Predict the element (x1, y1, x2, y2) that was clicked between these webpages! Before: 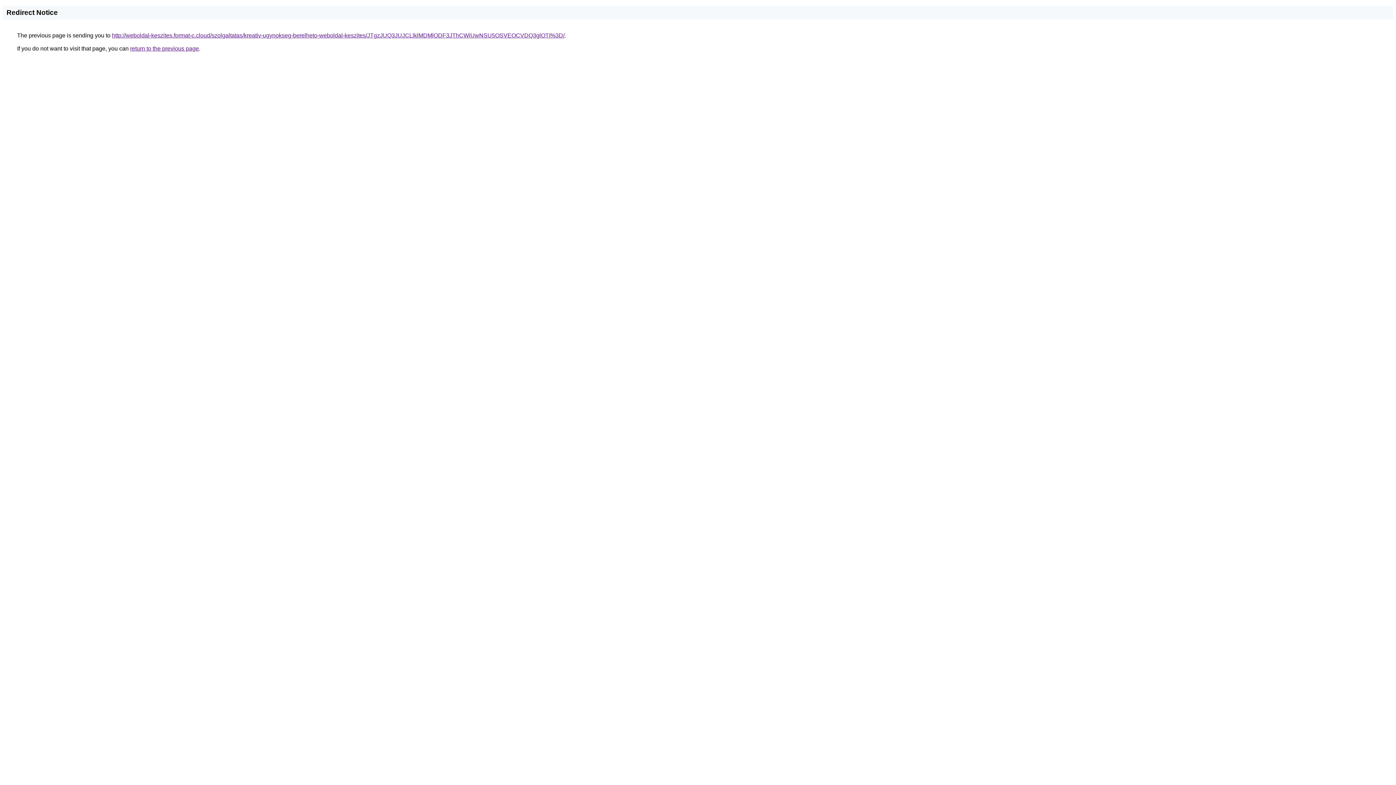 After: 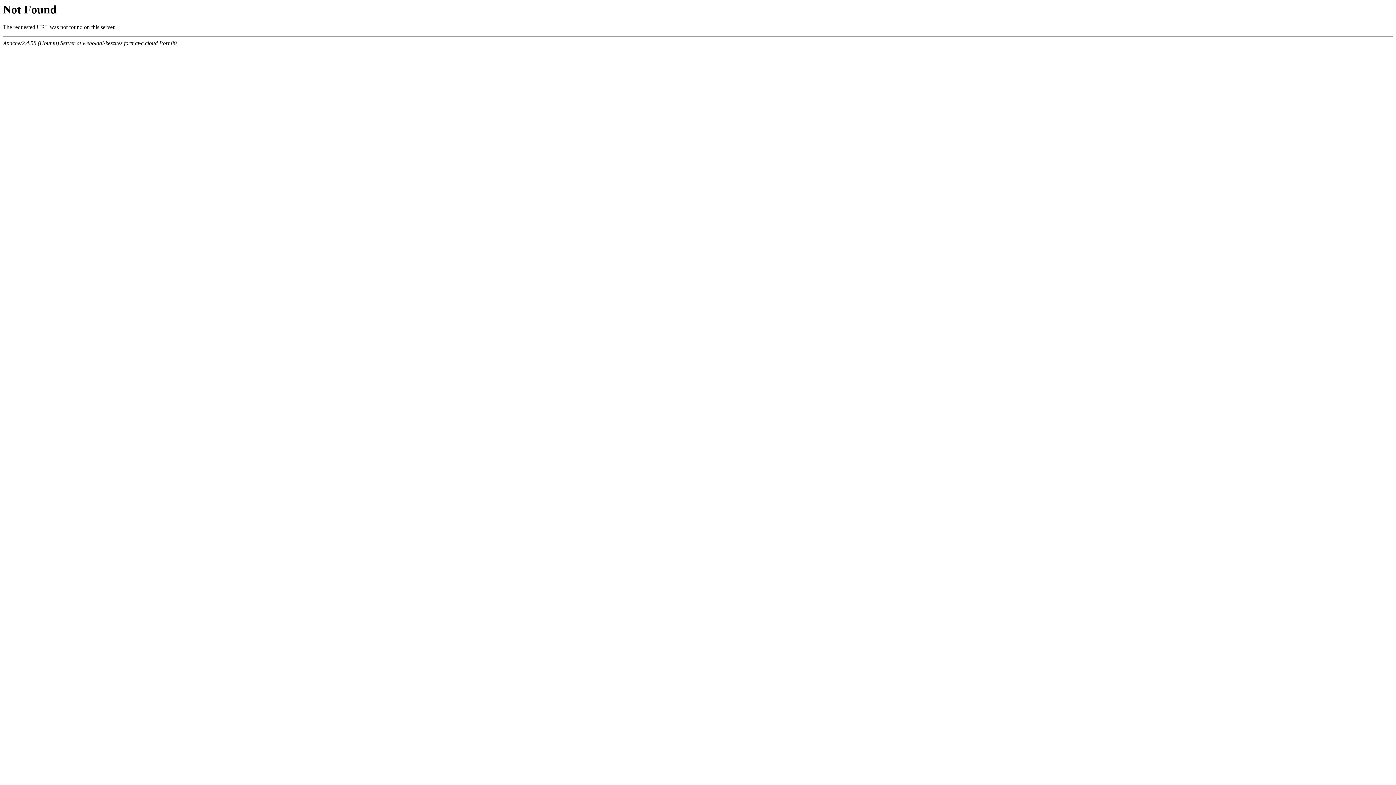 Action: bbox: (112, 32, 564, 38) label: http://weboldal-keszites.format-c.cloud/szolgaltatas/kreativ-ugynokseg-berelheto-weboldal-keszites/JTgzJUQ3JUJCLlklMDMlODF3JThCWiUwNSU5OSVEOCVDQ3glOTI%3D/